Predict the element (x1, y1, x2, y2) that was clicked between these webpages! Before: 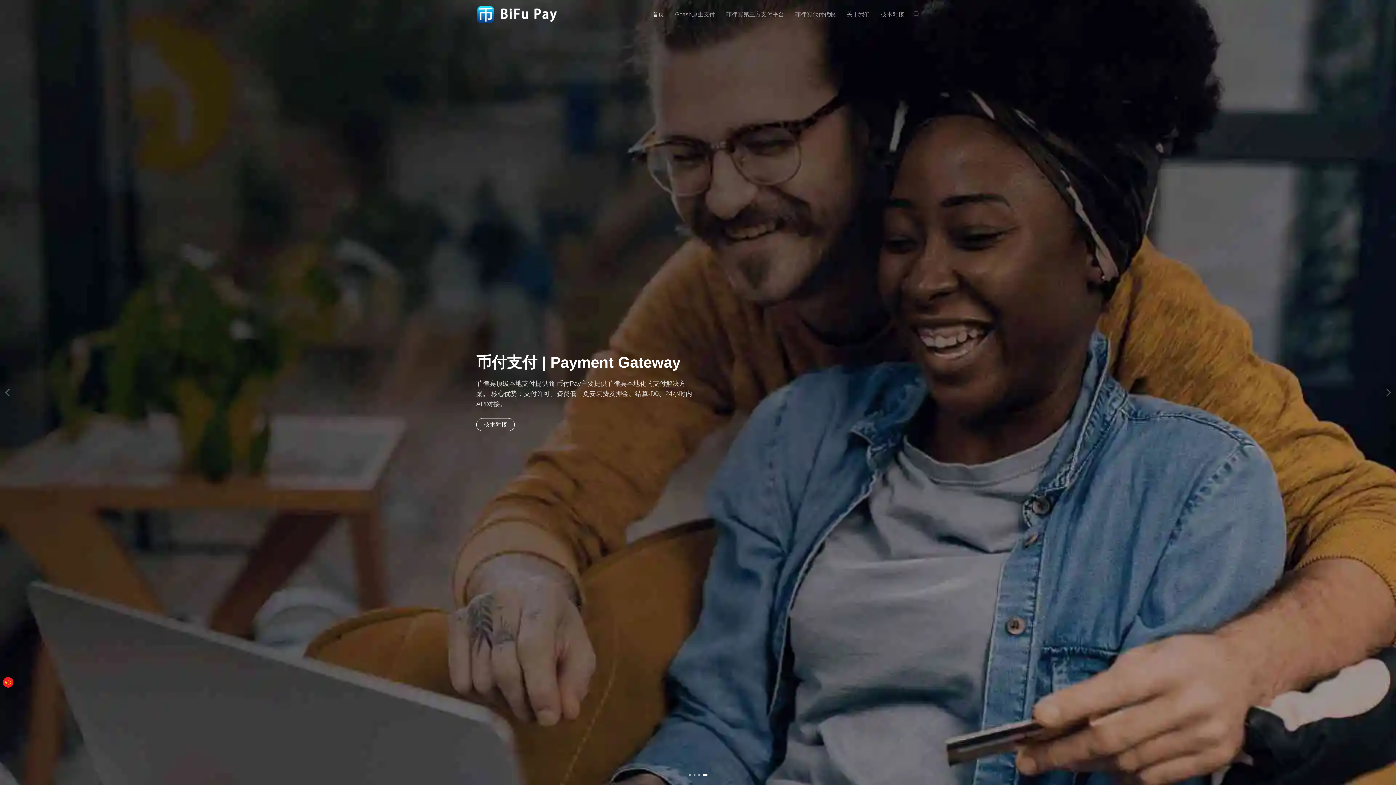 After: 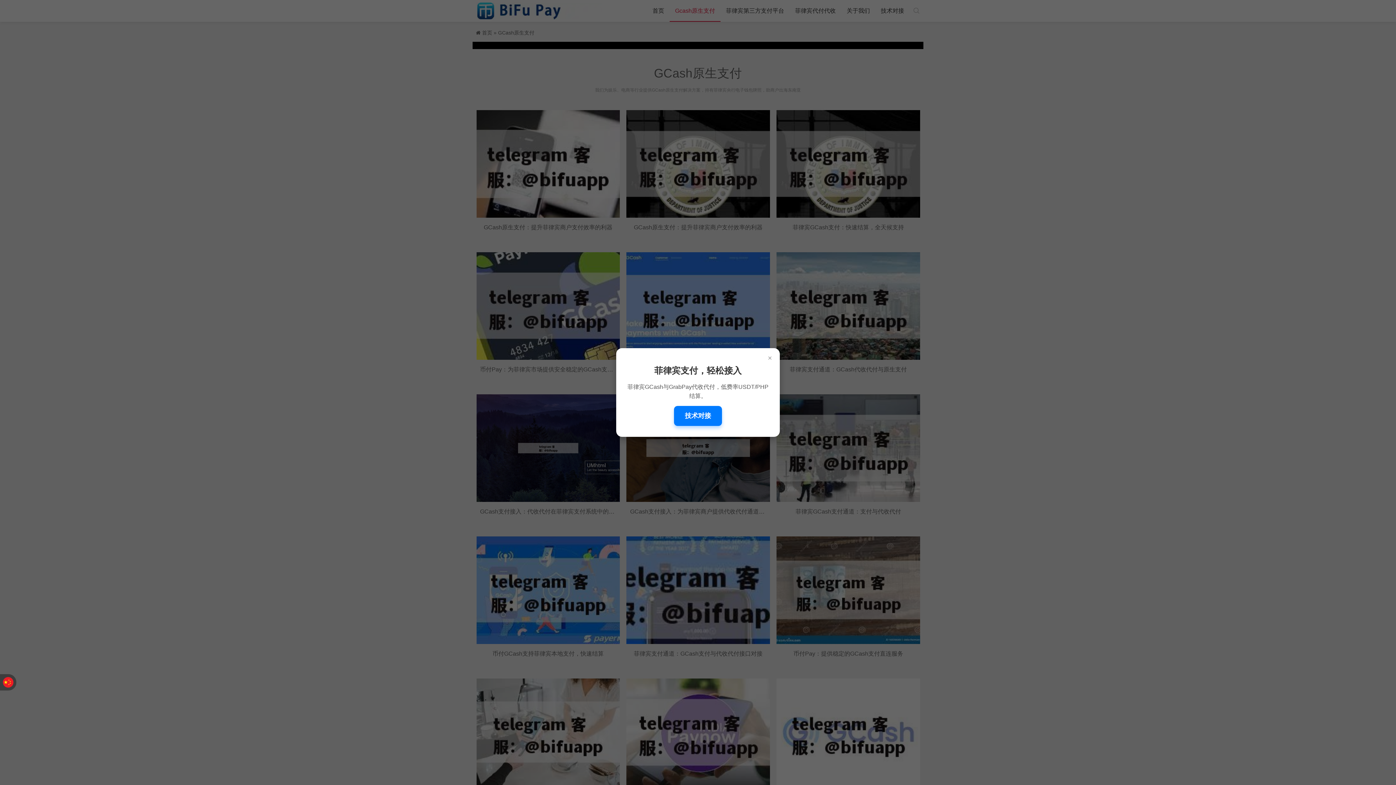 Action: label: Gcash原生支付 bbox: (675, 0, 715, 29)